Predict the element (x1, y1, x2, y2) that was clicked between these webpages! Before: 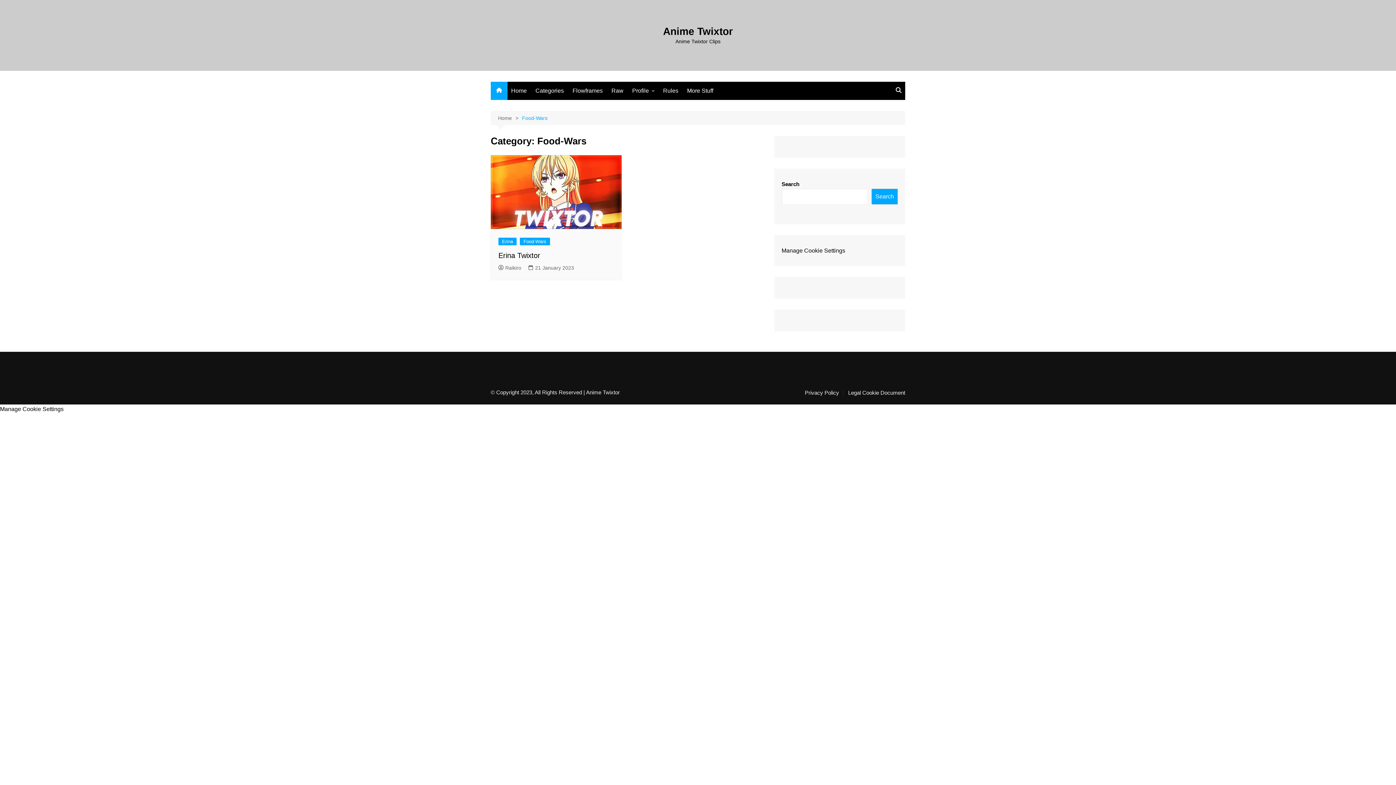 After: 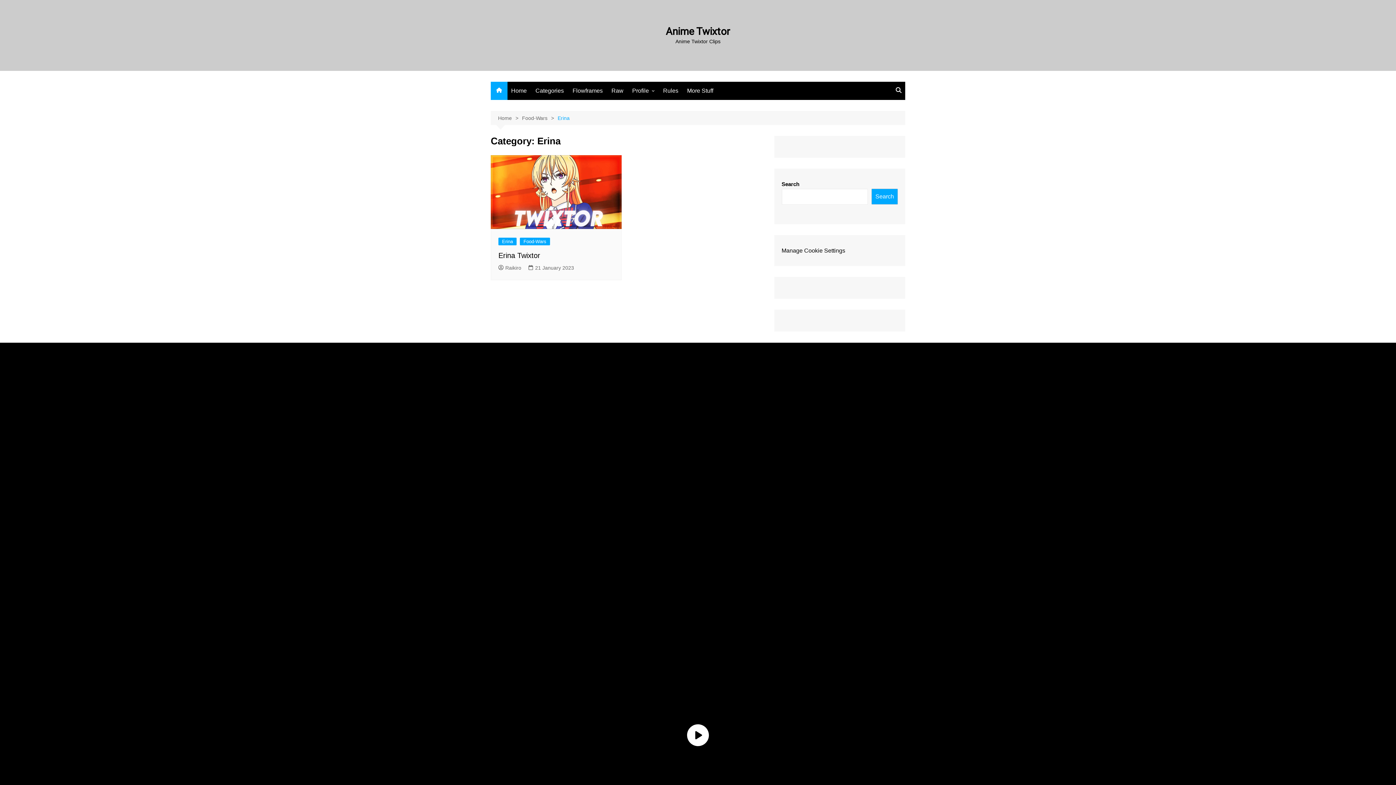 Action: label: Erina bbox: (498, 237, 516, 245)